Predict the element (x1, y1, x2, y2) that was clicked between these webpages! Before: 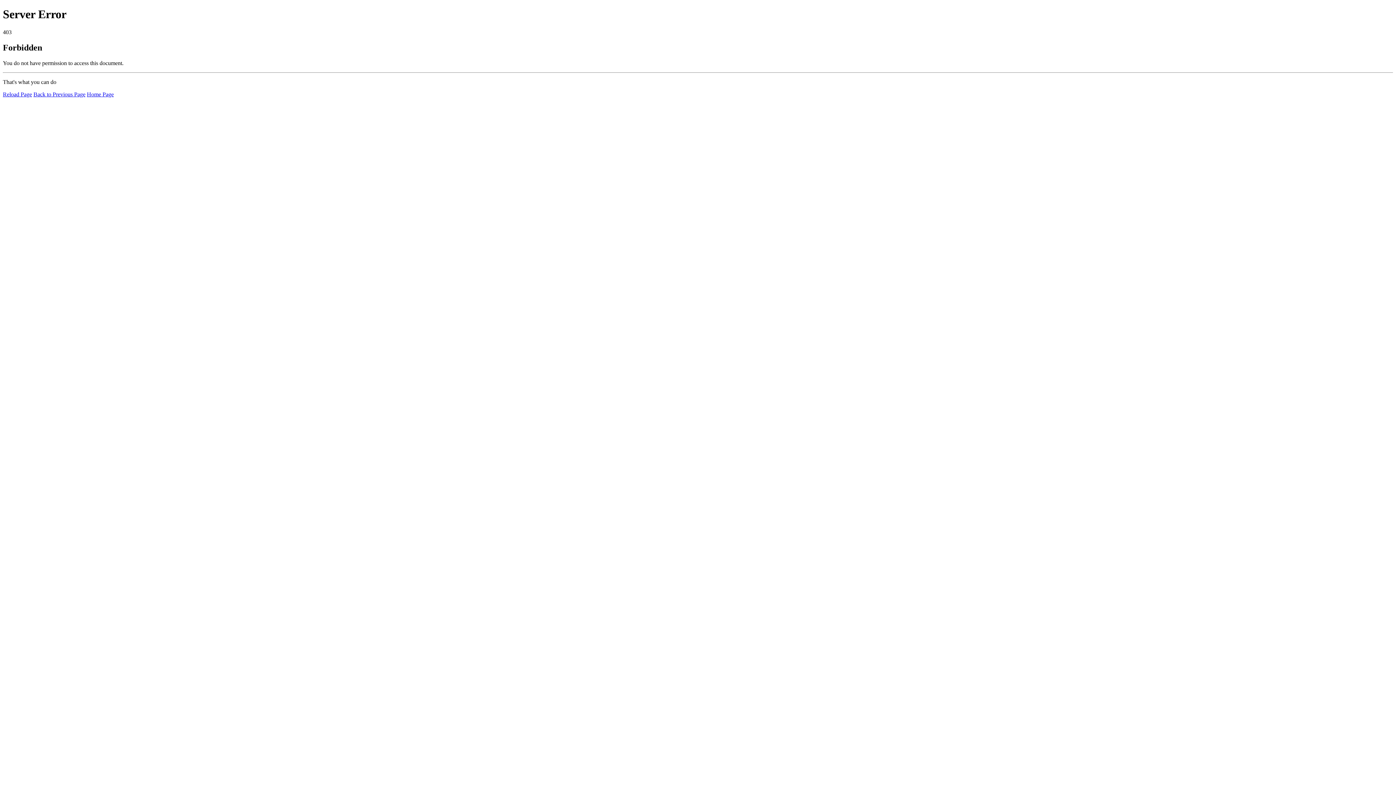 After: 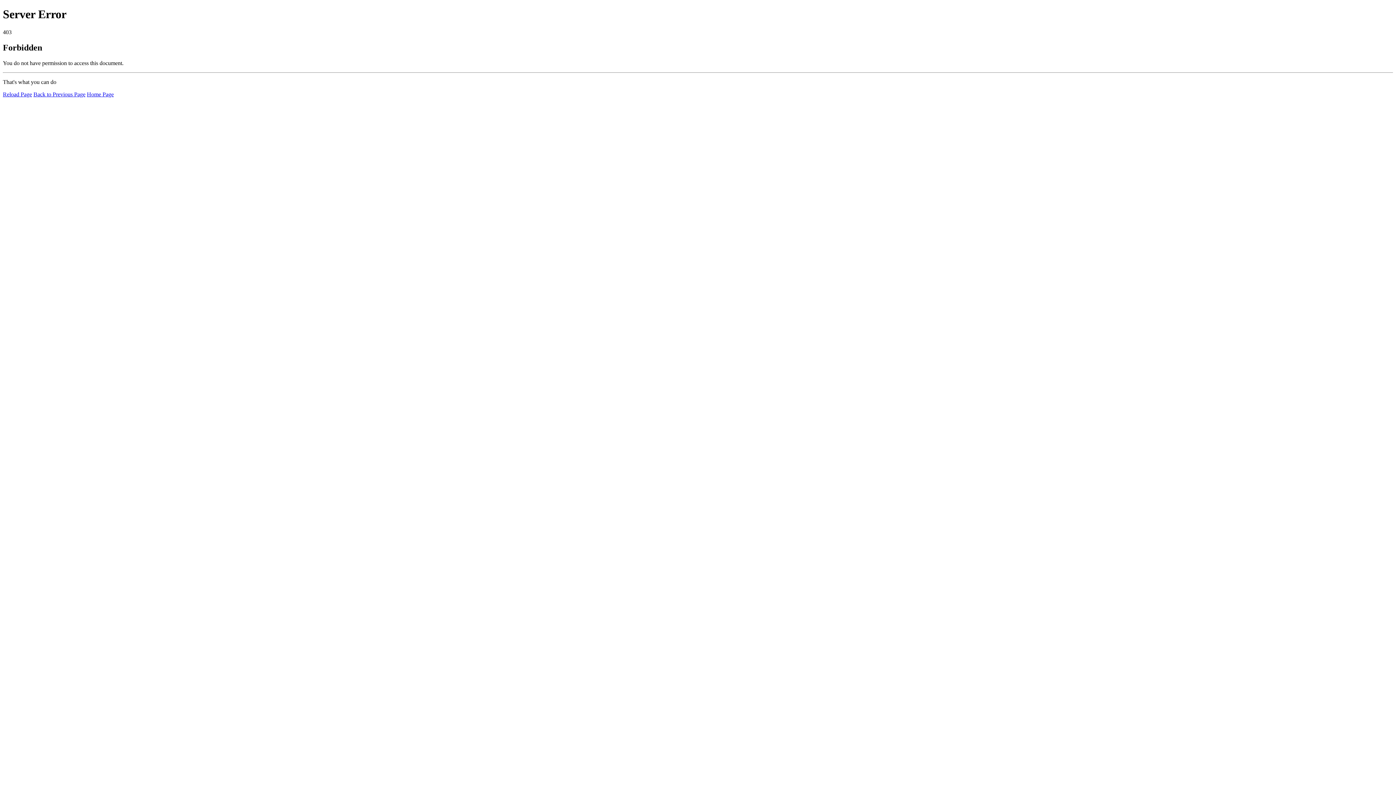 Action: bbox: (2, 91, 32, 97) label: Reload Page